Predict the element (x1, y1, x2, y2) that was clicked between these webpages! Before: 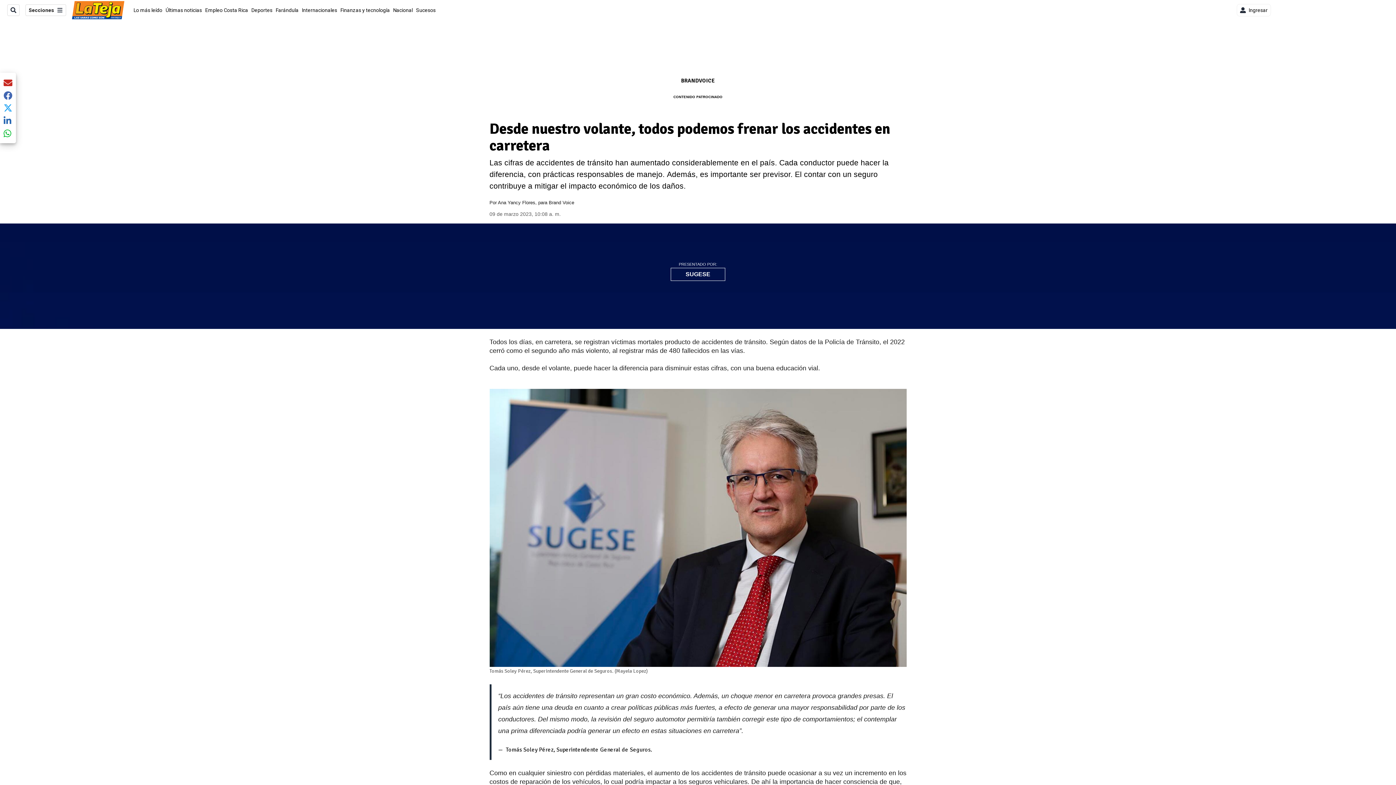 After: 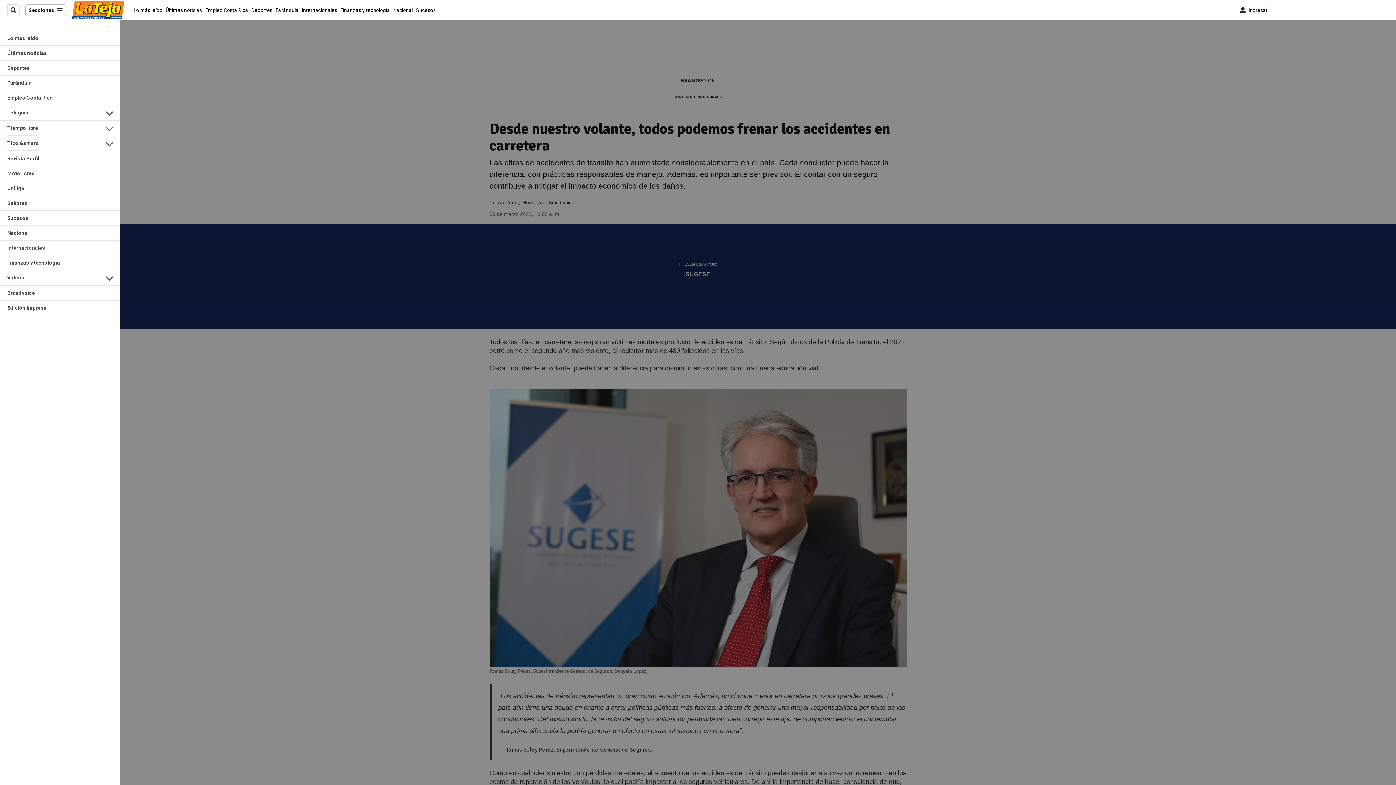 Action: label: Secciones bbox: (25, 4, 66, 16)